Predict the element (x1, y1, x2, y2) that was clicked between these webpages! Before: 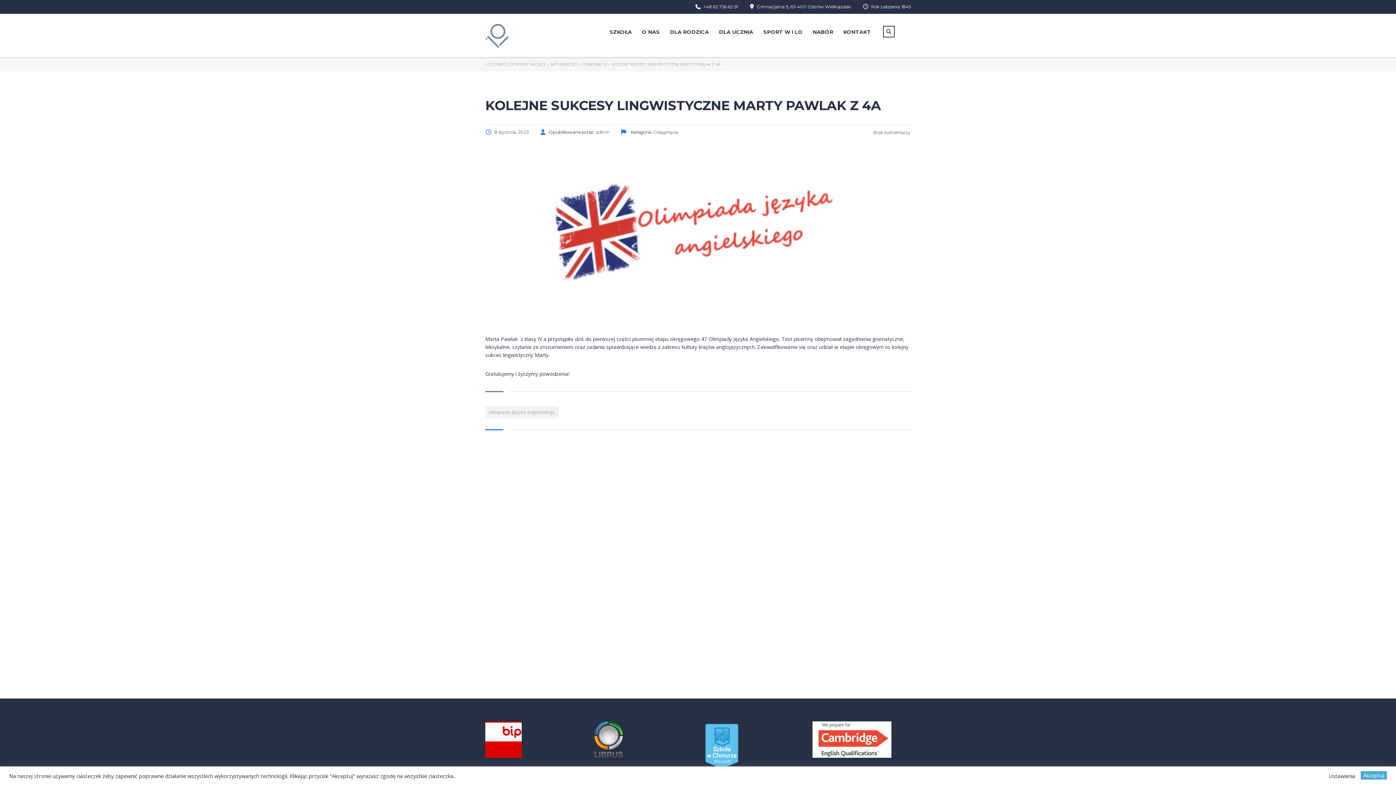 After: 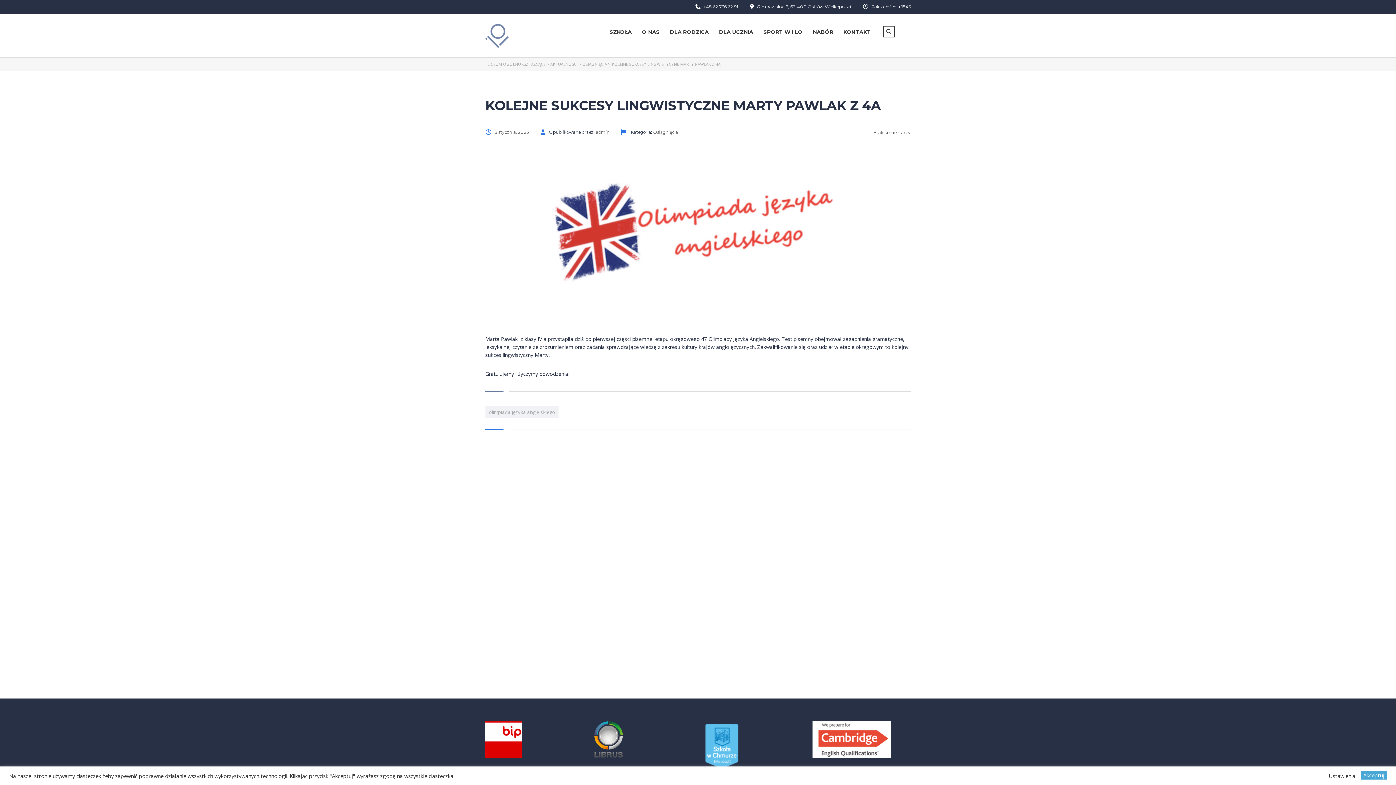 Action: bbox: (485, 735, 521, 742)